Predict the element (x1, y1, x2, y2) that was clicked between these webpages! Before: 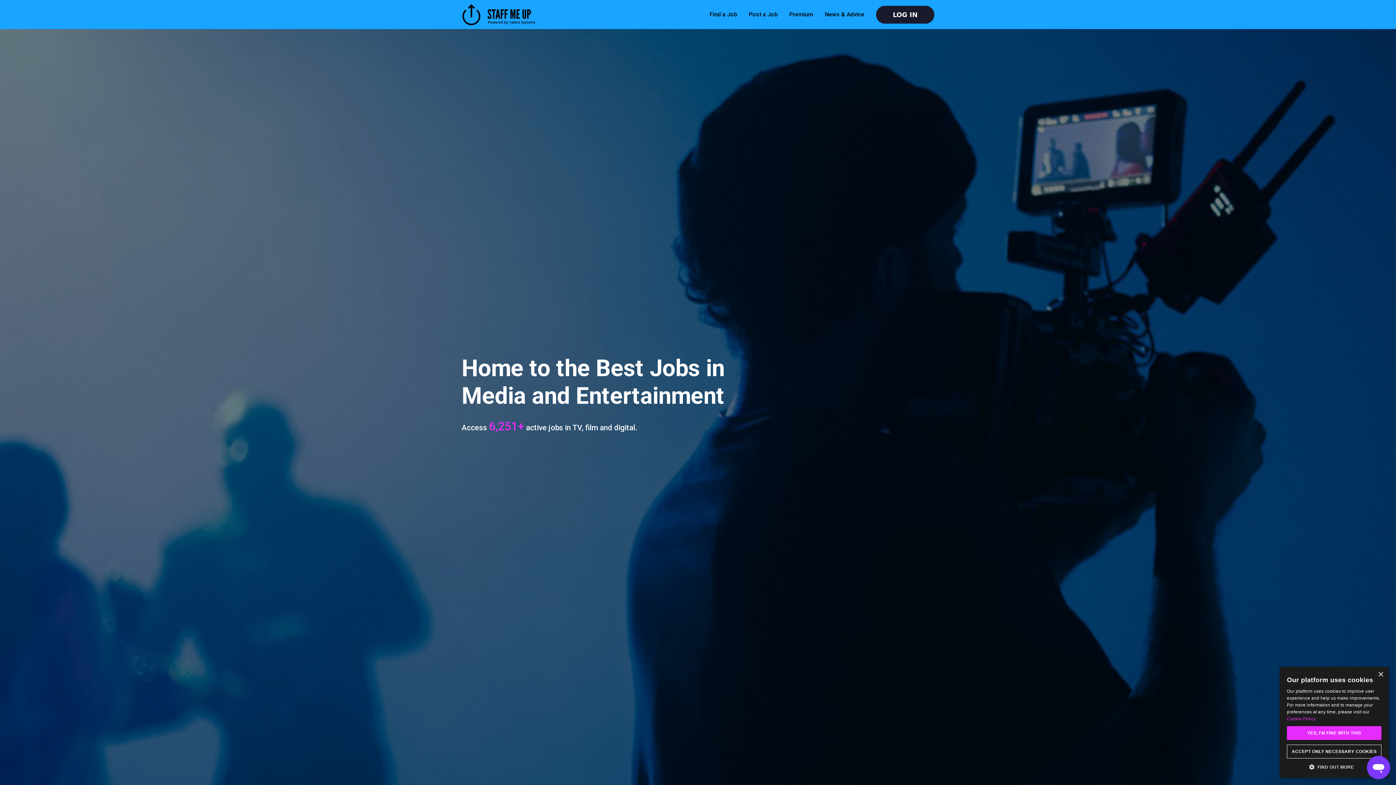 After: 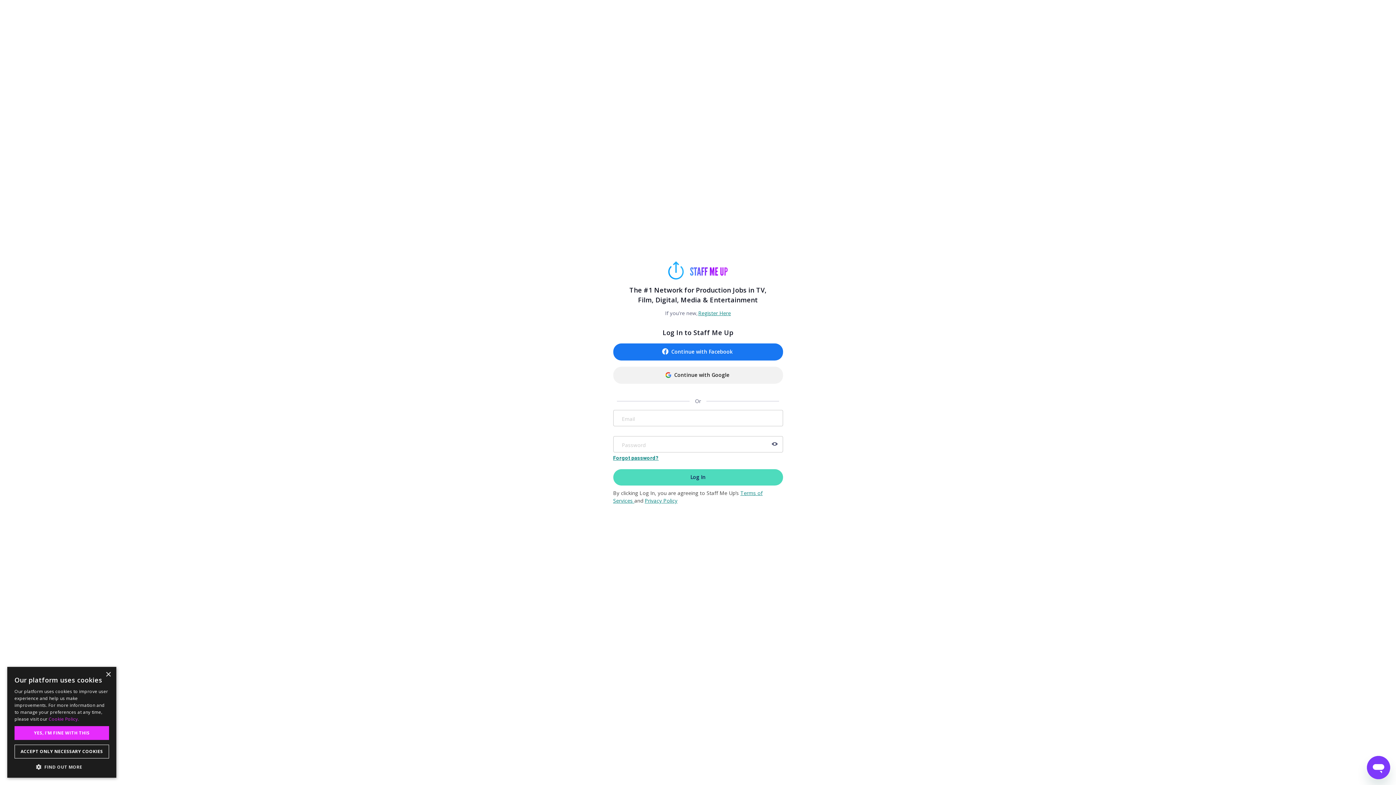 Action: bbox: (876, 5, 934, 23) label: LOG IN